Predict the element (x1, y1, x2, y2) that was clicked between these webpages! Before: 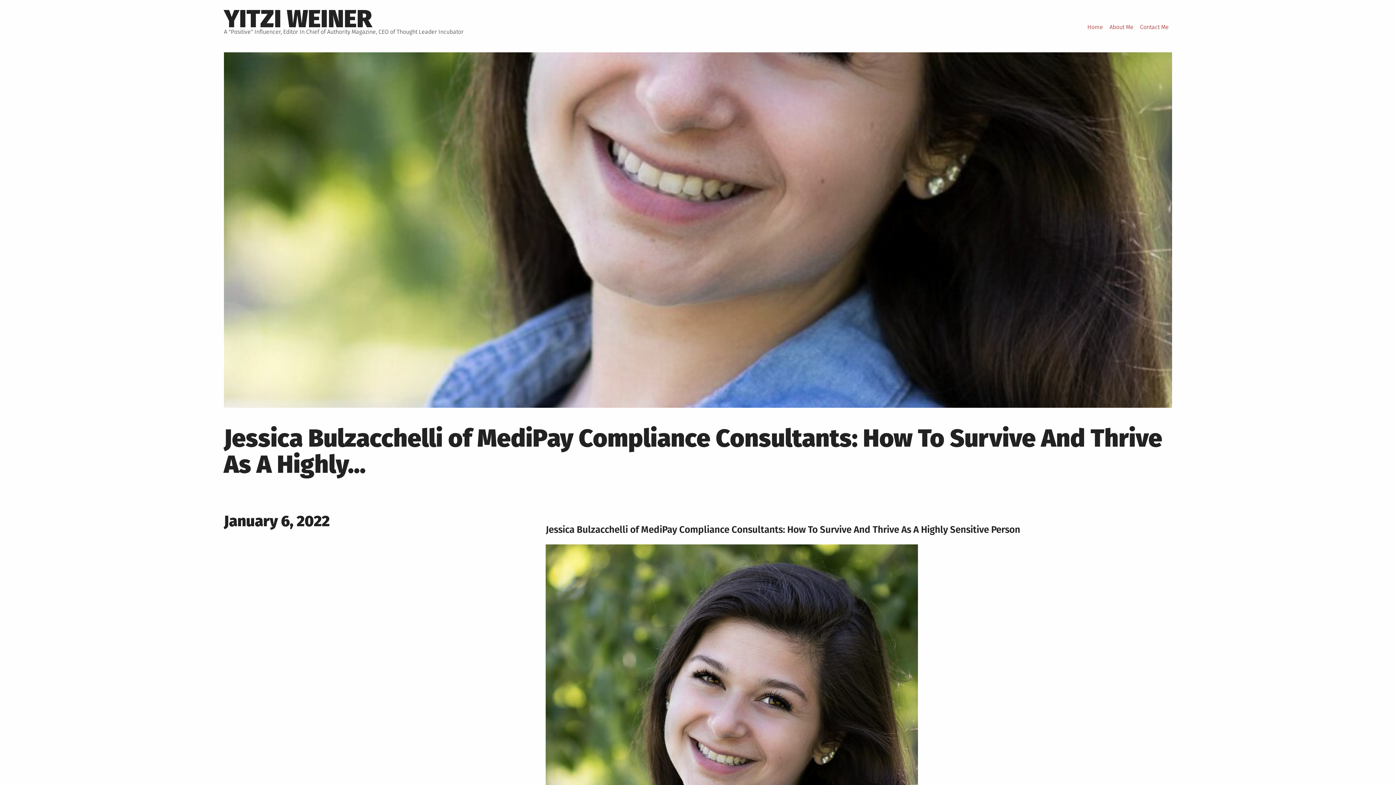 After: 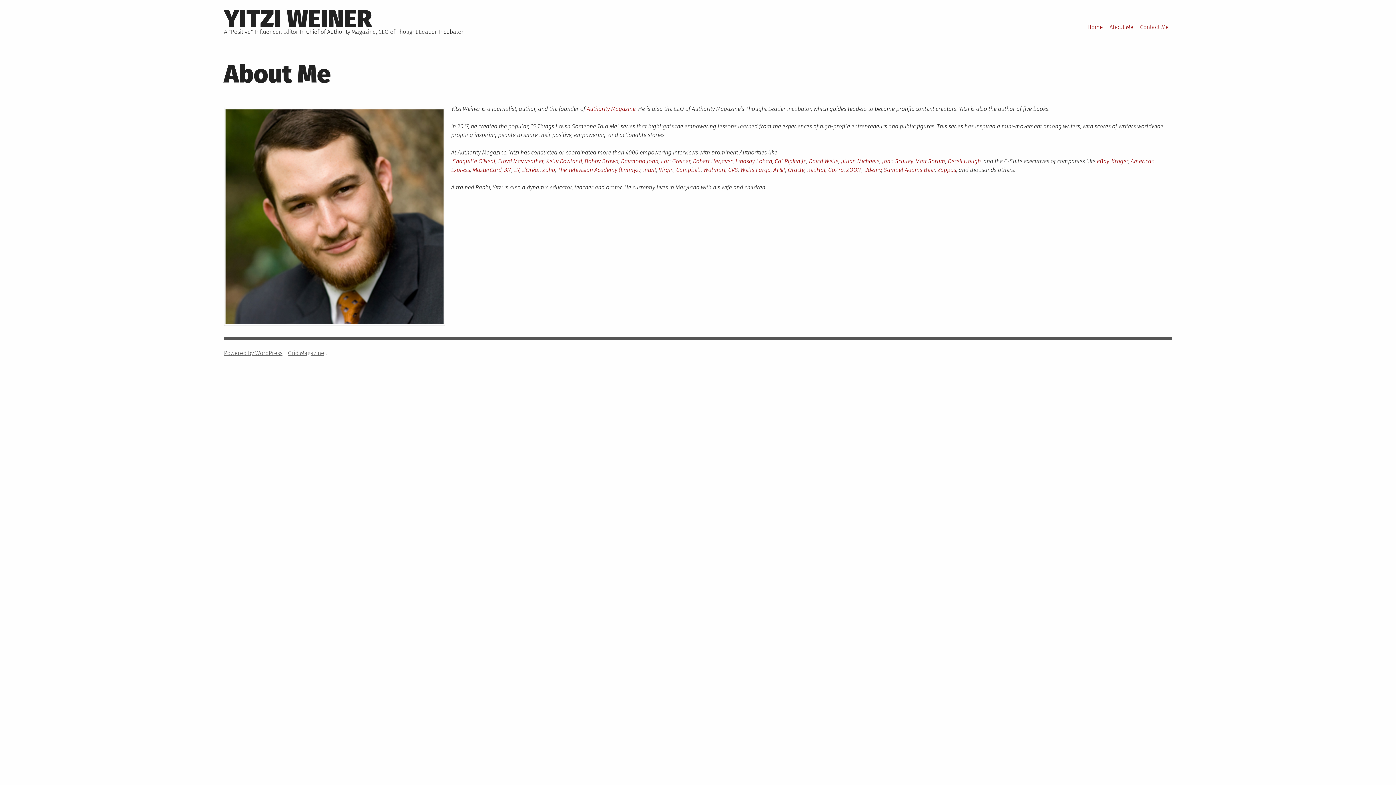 Action: label: About Me bbox: (1106, 19, 1137, 34)